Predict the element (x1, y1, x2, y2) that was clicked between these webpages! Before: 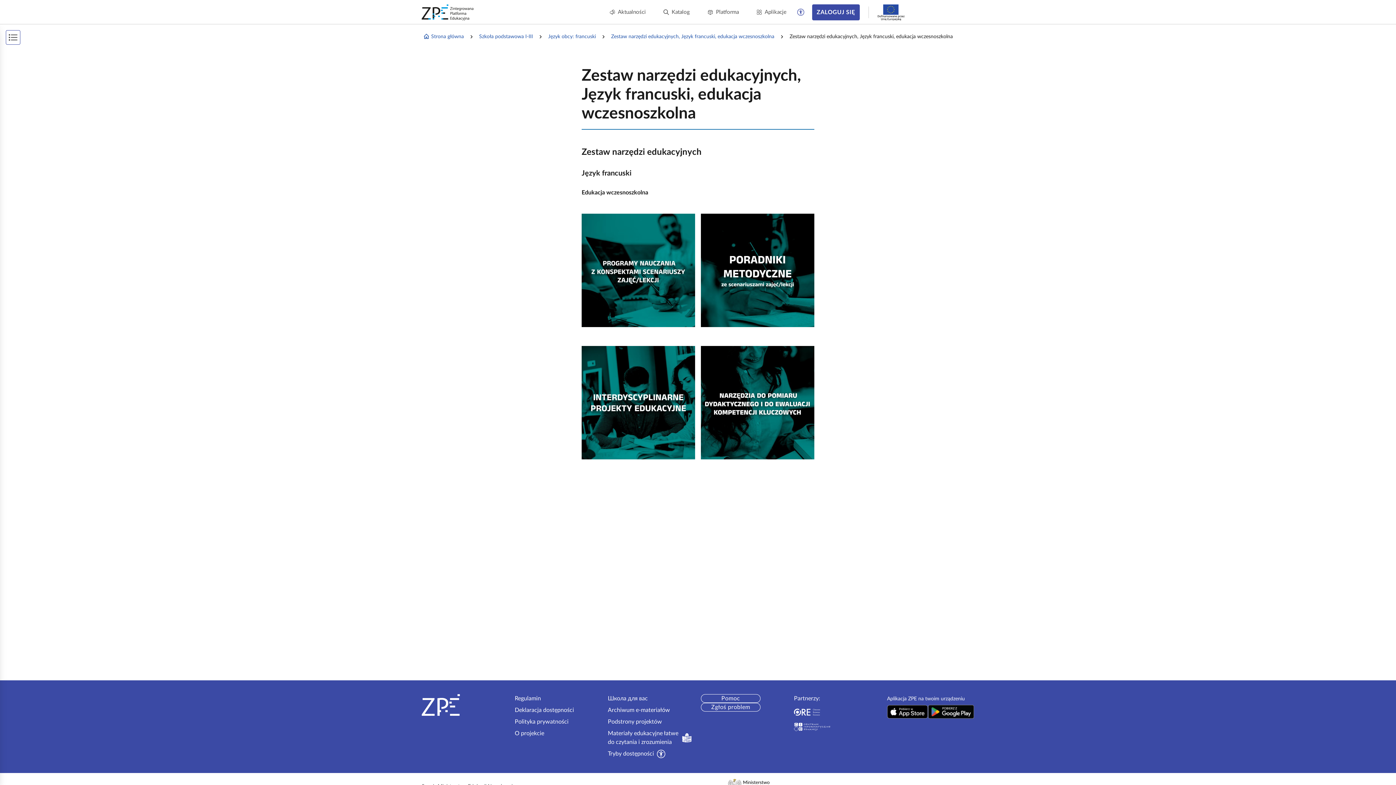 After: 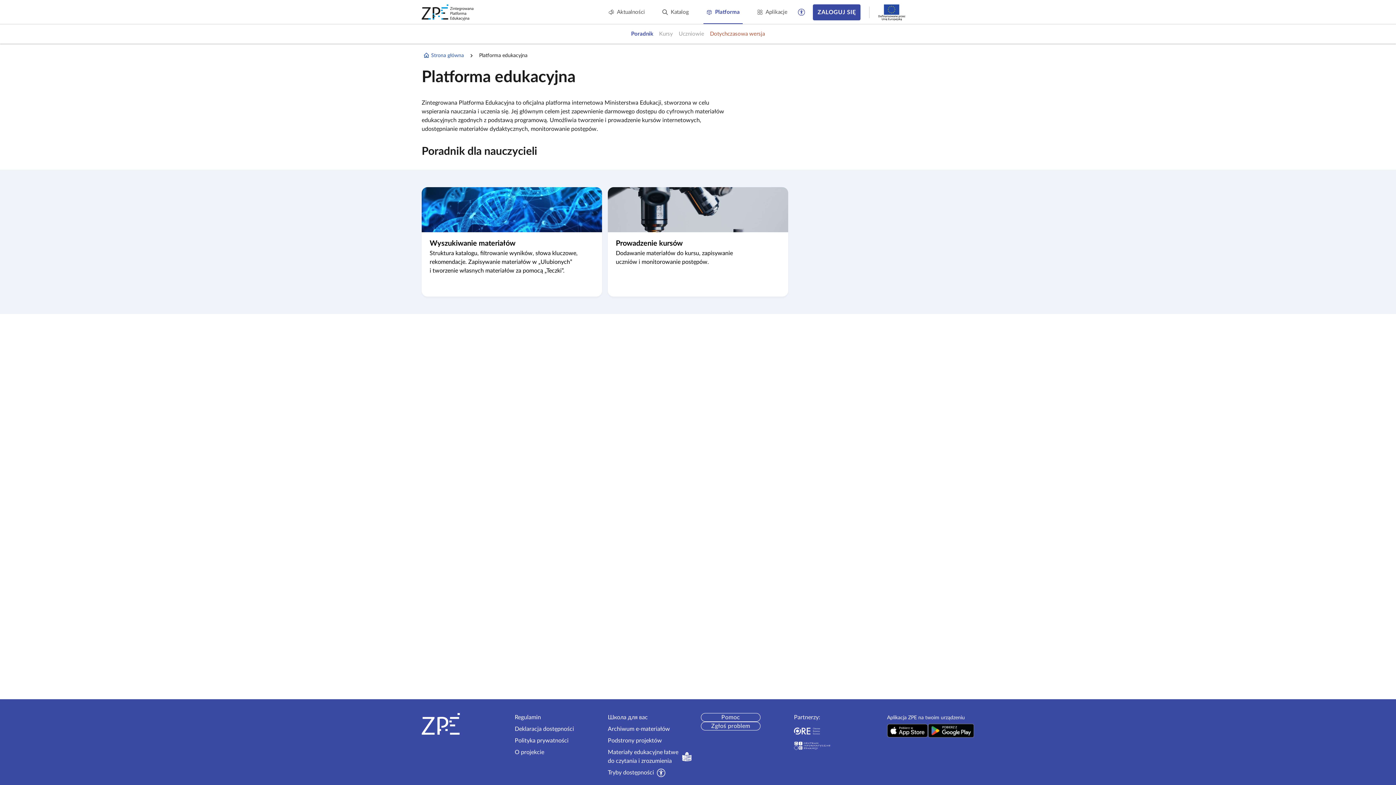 Action: label: Platforma bbox: (704, 7, 742, 16)